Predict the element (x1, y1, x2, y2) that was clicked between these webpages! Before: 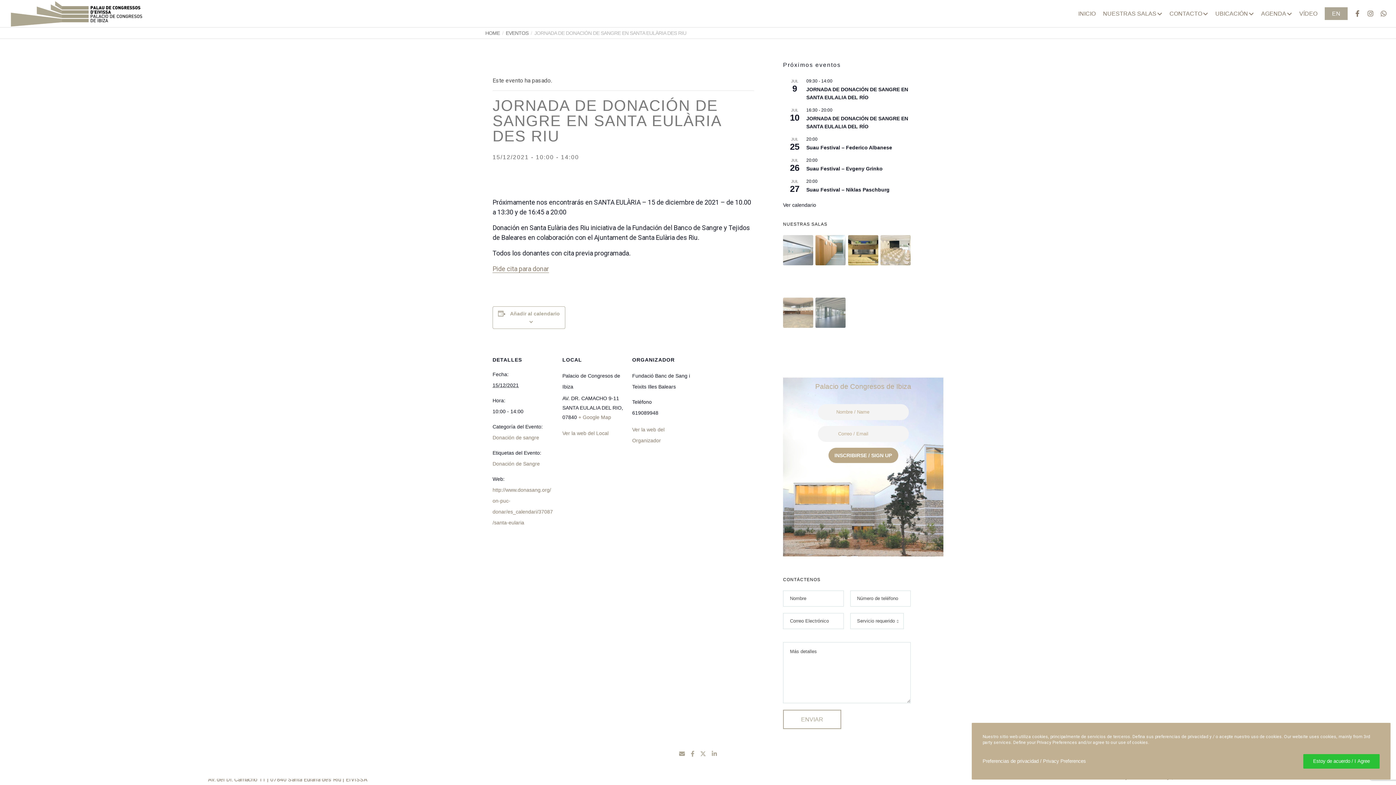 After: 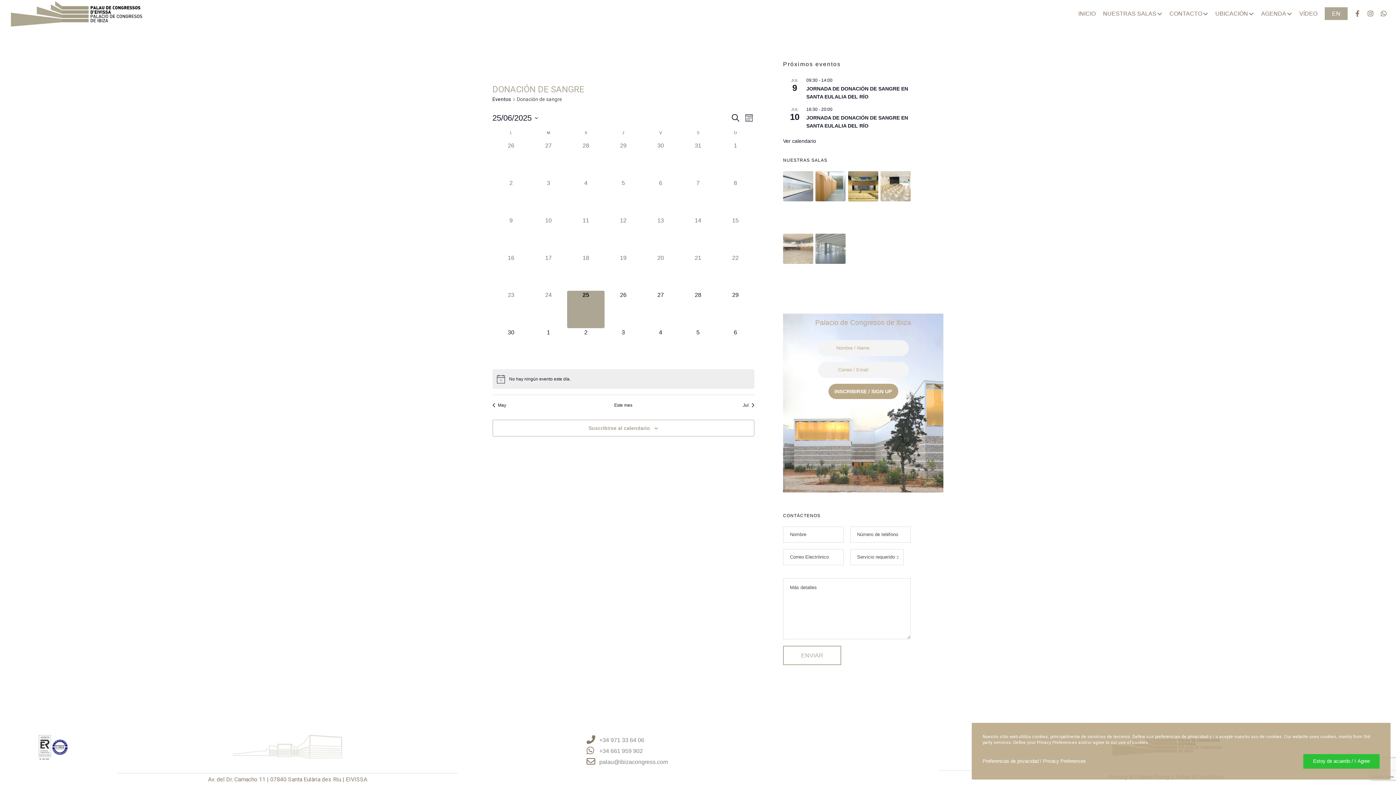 Action: label: Donación de sangre bbox: (492, 434, 539, 440)